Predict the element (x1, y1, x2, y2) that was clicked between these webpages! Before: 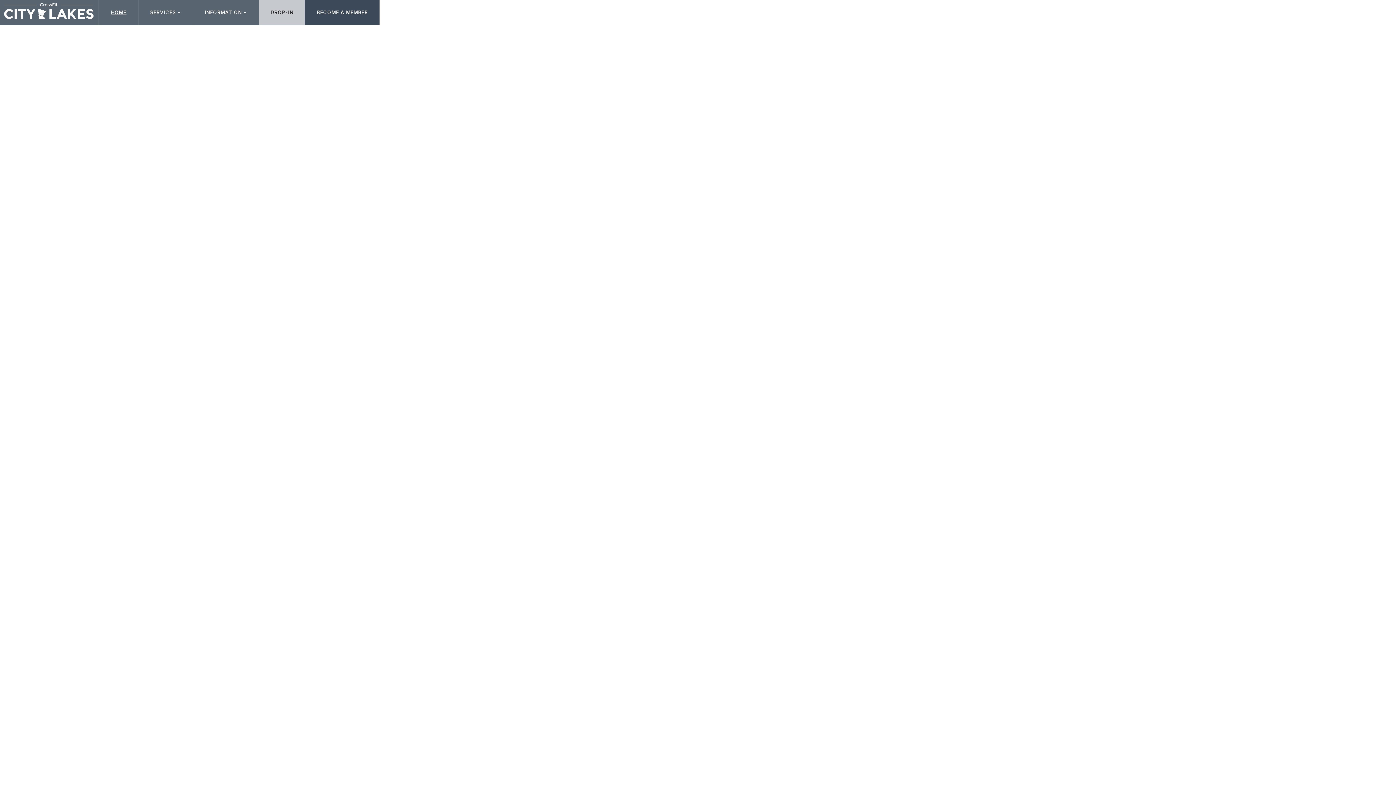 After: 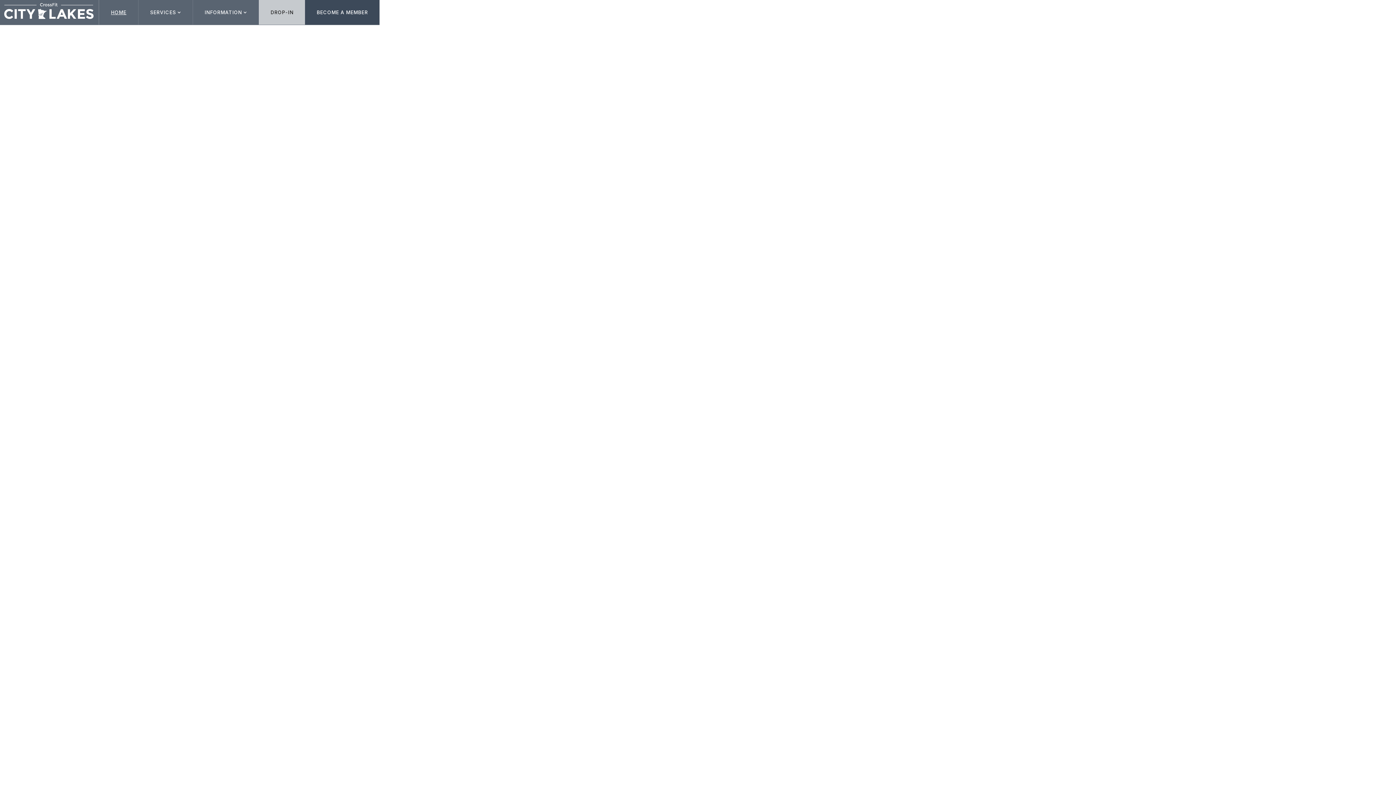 Action: label: SERVICES bbox: (138, 0, 192, 24)